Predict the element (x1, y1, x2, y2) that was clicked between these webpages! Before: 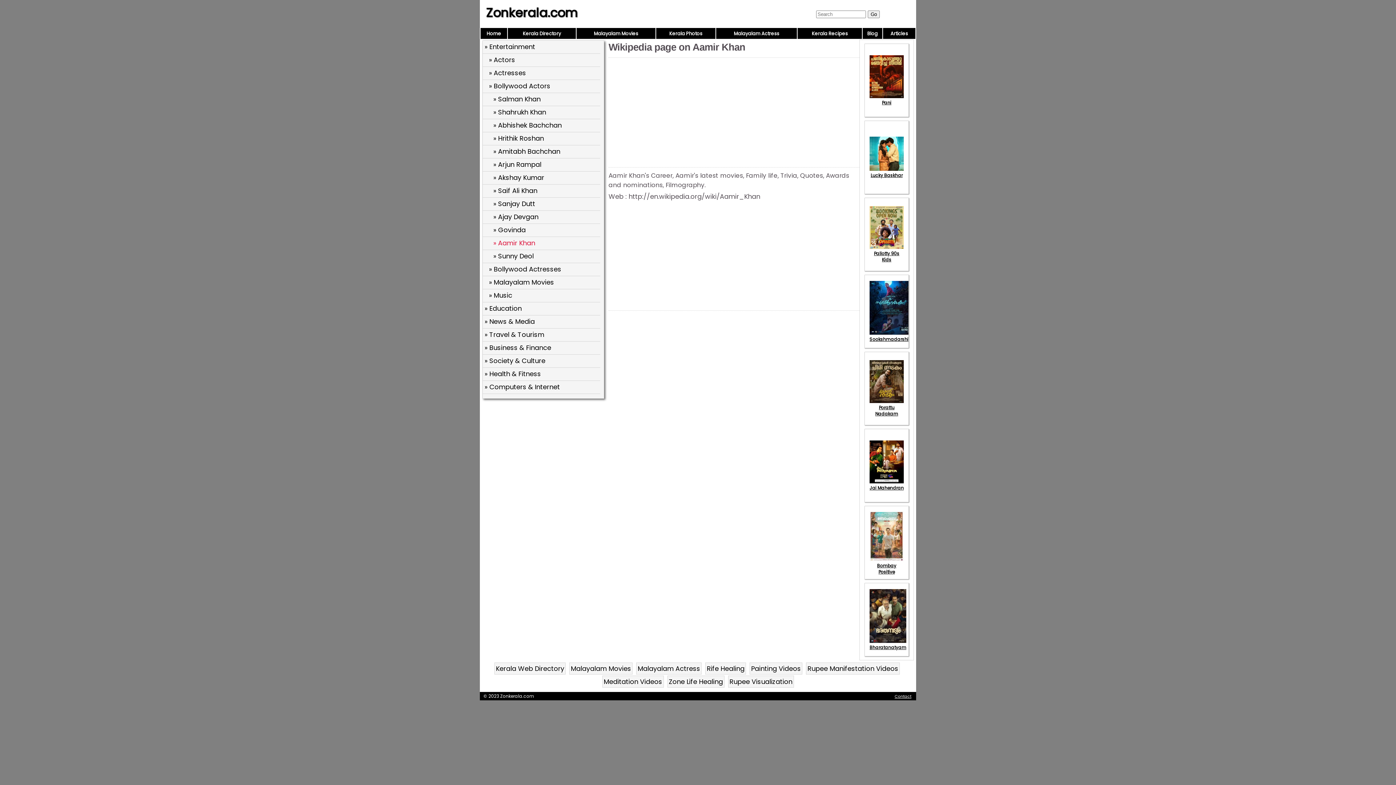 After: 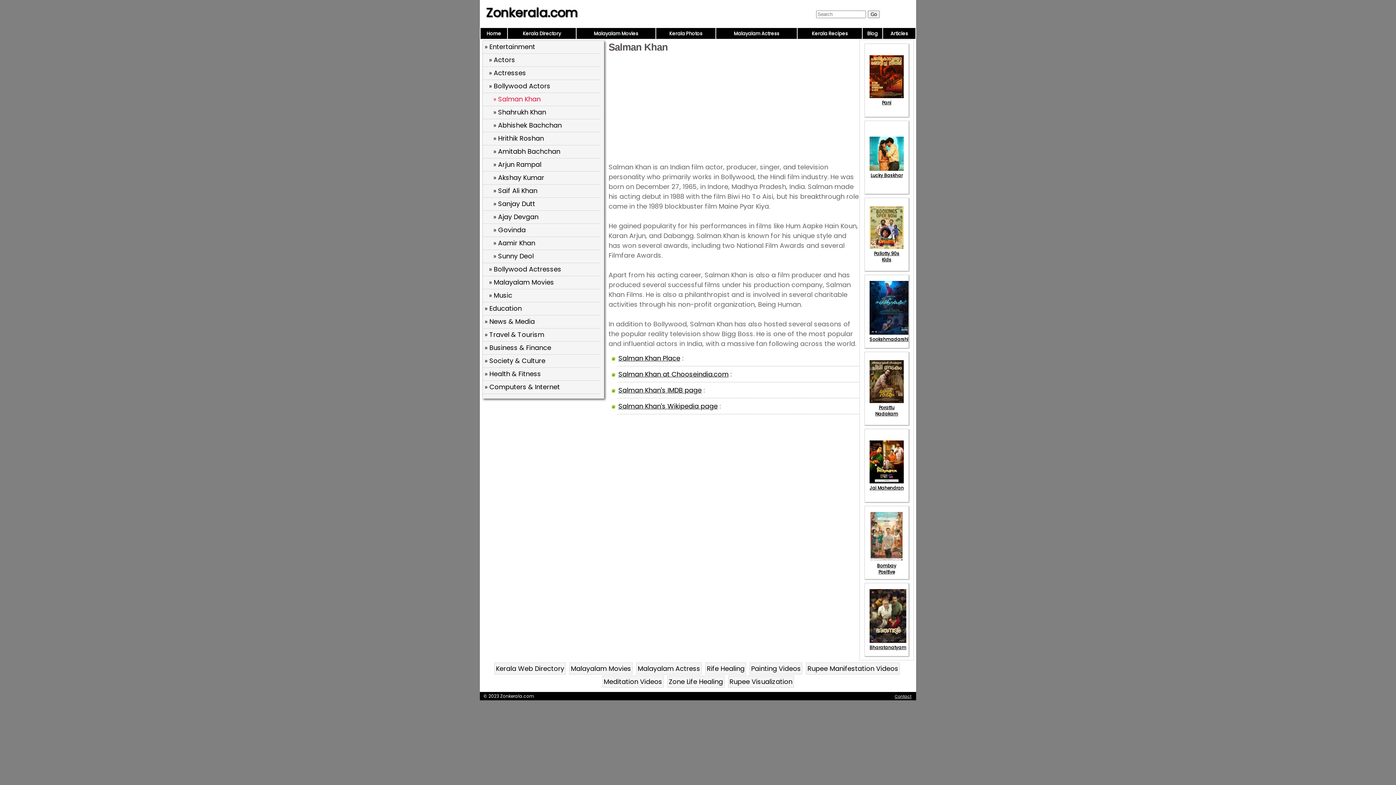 Action: label: » Salman Khan bbox: (493, 94, 540, 103)